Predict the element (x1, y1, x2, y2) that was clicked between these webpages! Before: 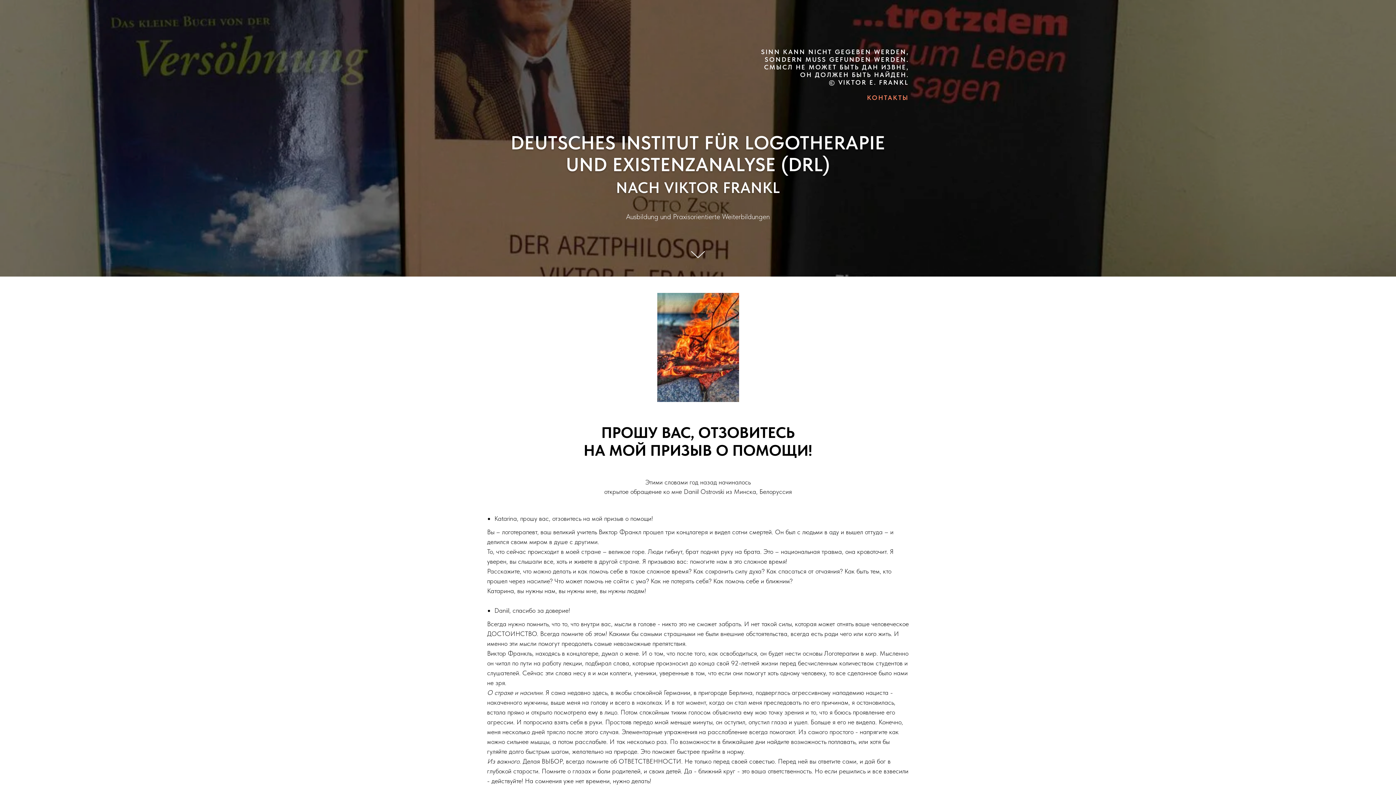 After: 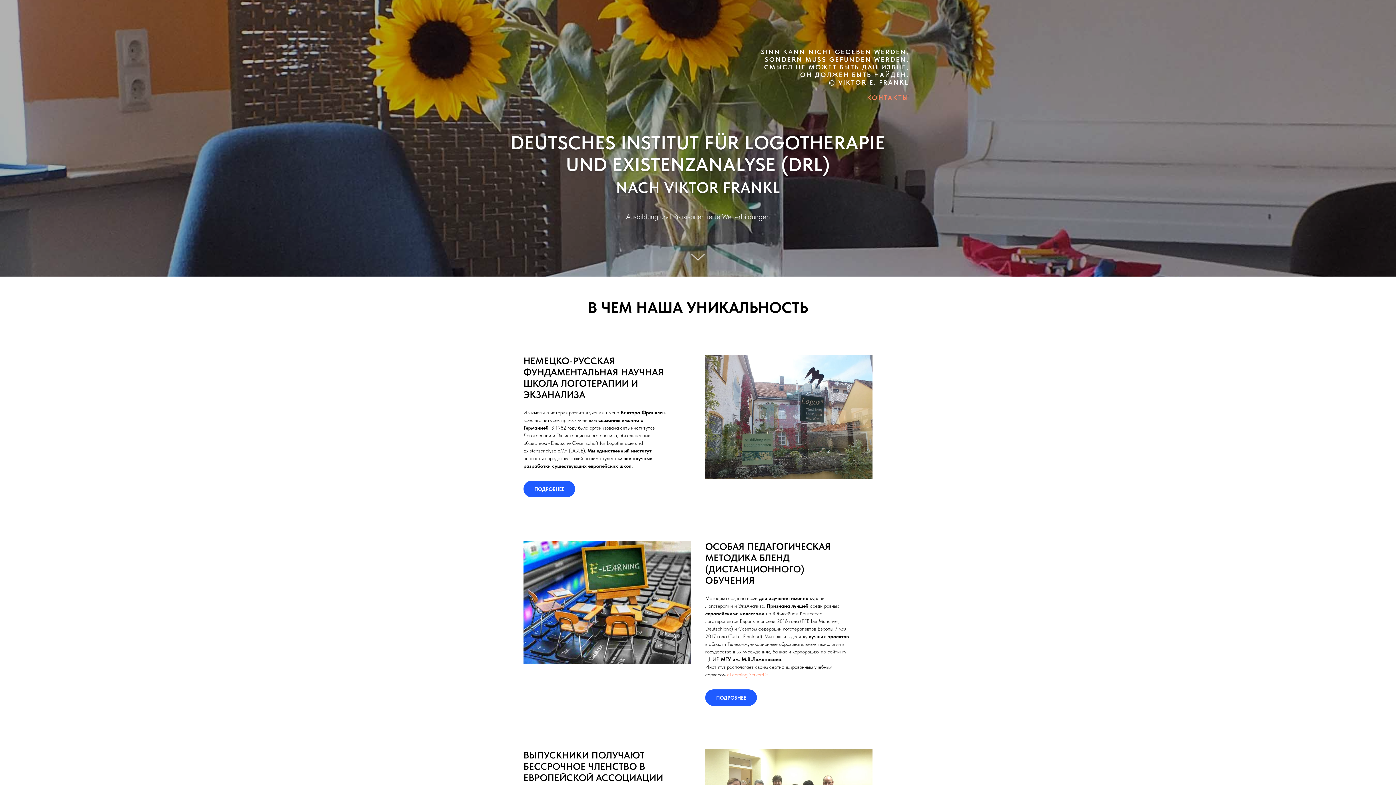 Action: label: NACH VIKTOR FRANKL bbox: (616, 178, 780, 196)